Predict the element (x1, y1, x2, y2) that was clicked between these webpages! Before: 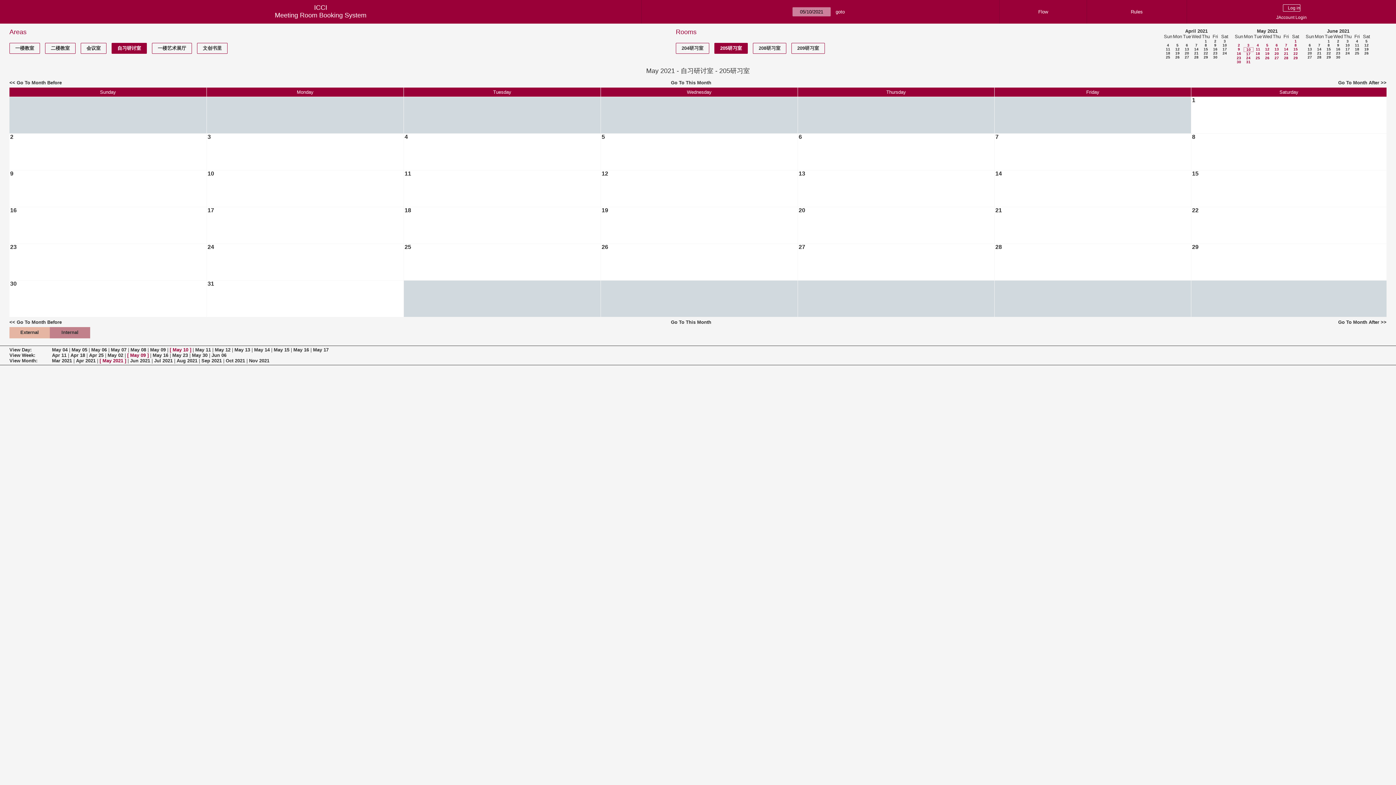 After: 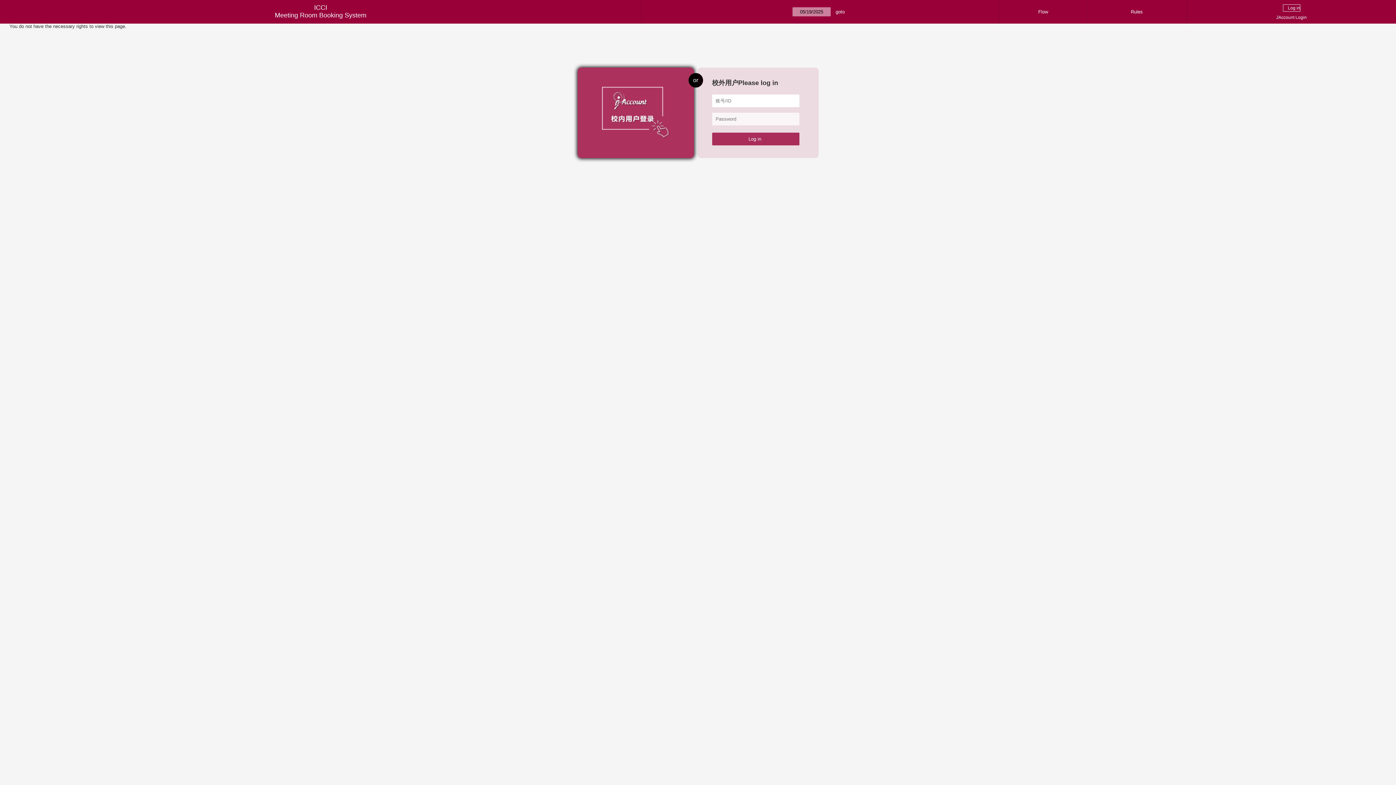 Action: bbox: (9, 280, 208, 317)